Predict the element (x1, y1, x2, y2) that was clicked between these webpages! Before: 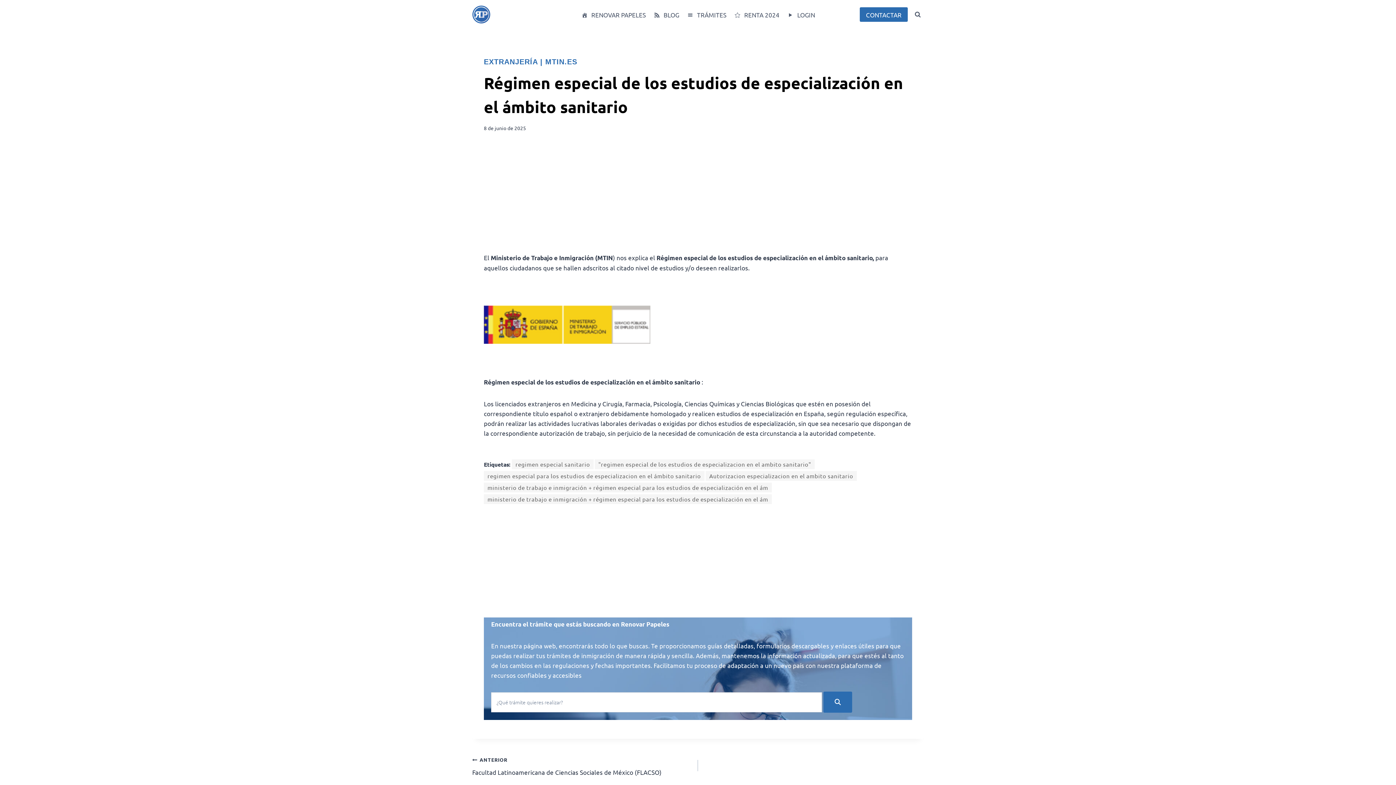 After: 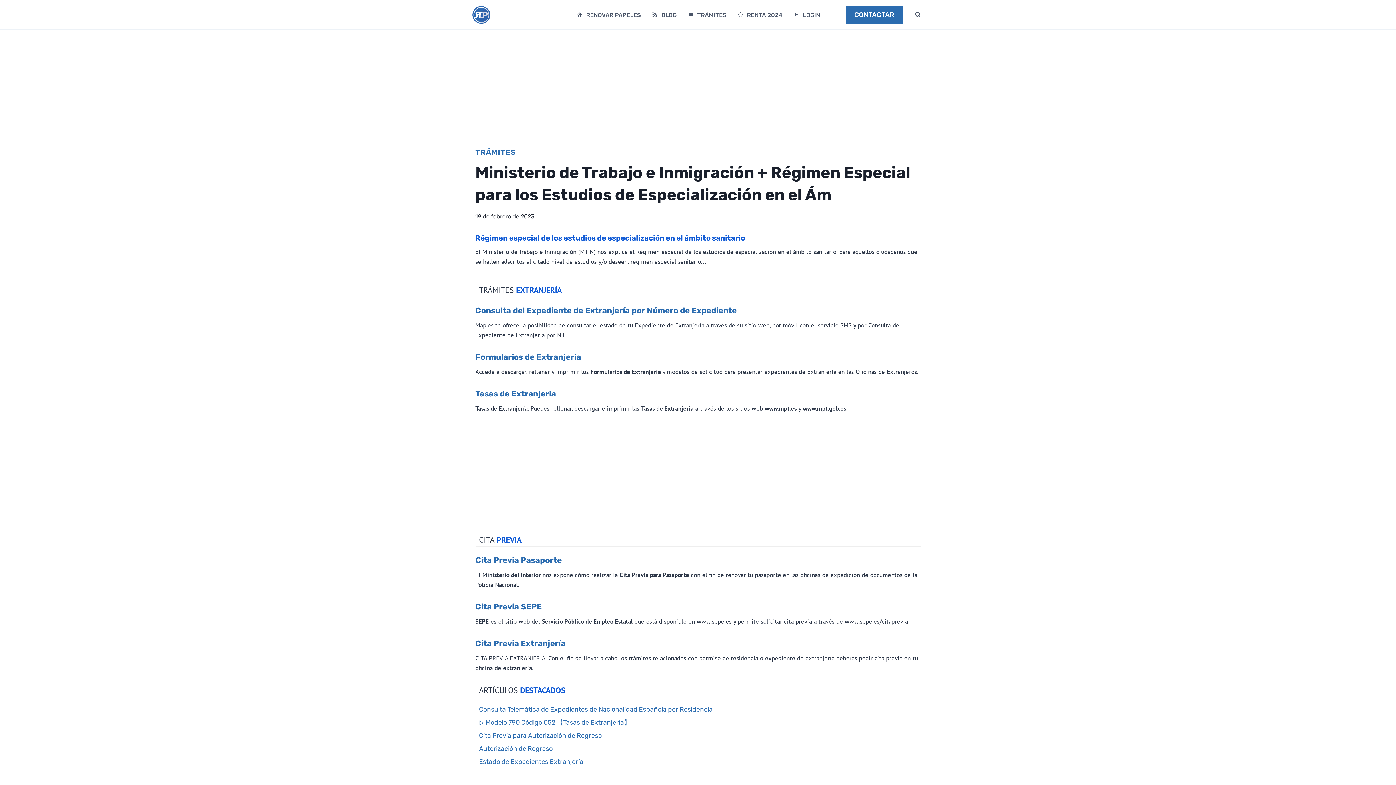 Action: label: ministerio de trabajo e inmigración + régimen especial para los estudios de especialización en el ám bbox: (484, 482, 772, 492)